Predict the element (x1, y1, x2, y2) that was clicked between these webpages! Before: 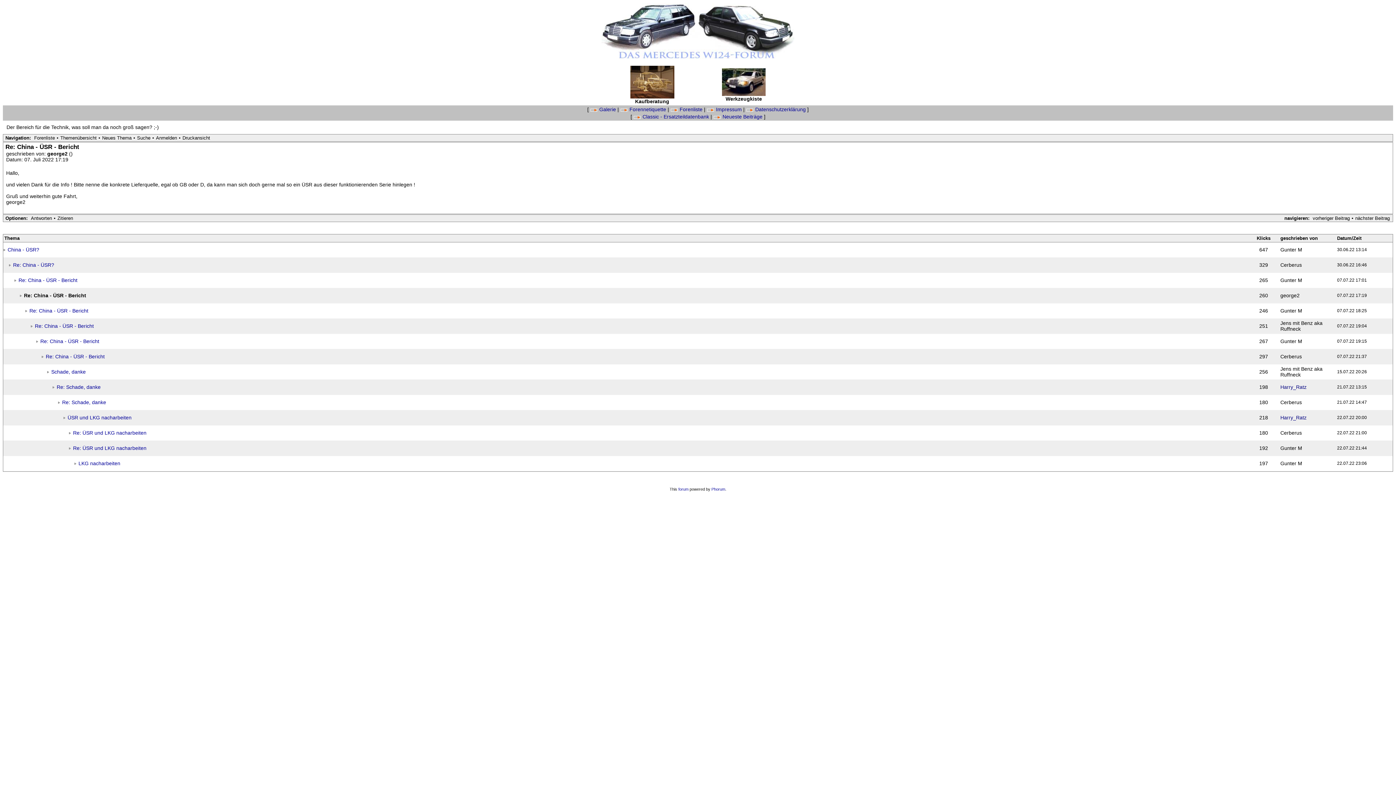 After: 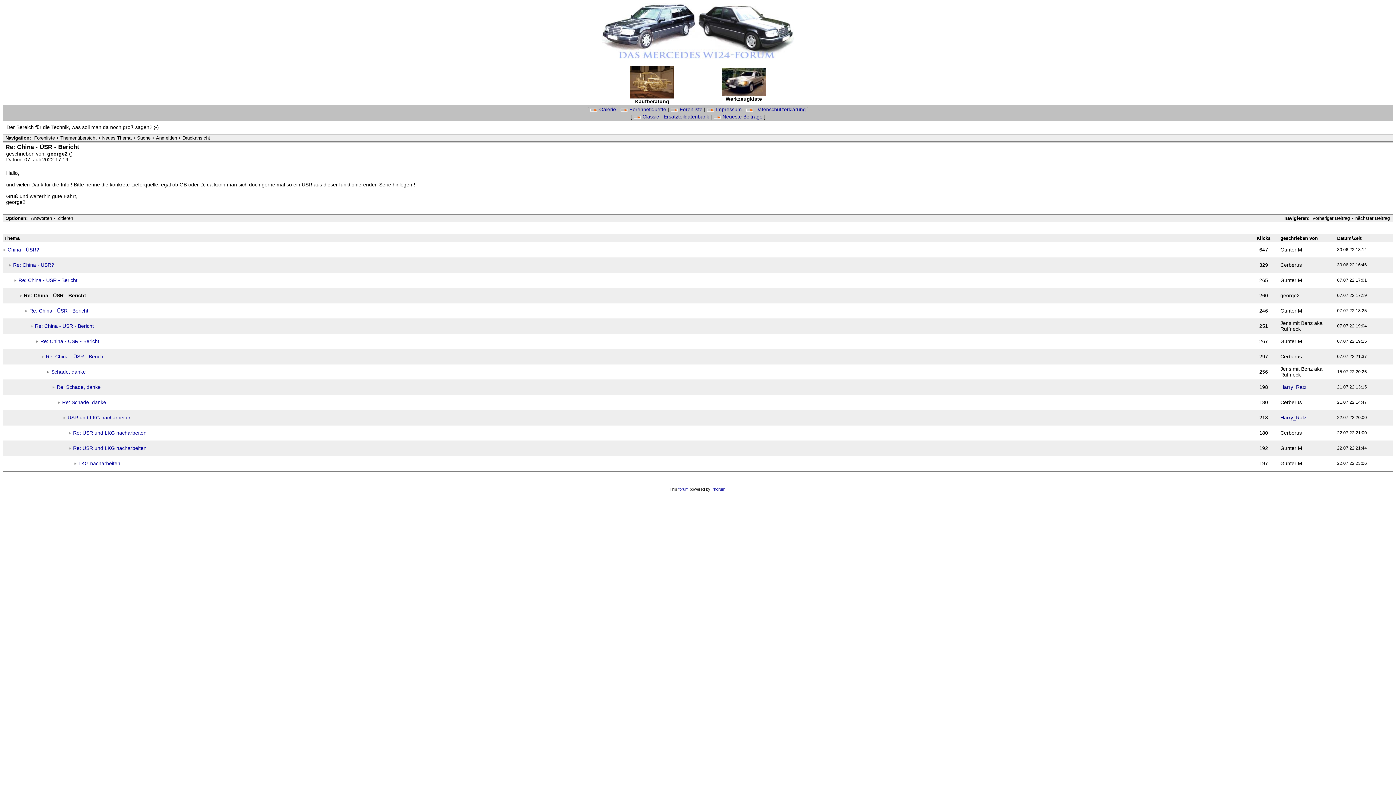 Action: bbox: (630, 78, 674, 84)